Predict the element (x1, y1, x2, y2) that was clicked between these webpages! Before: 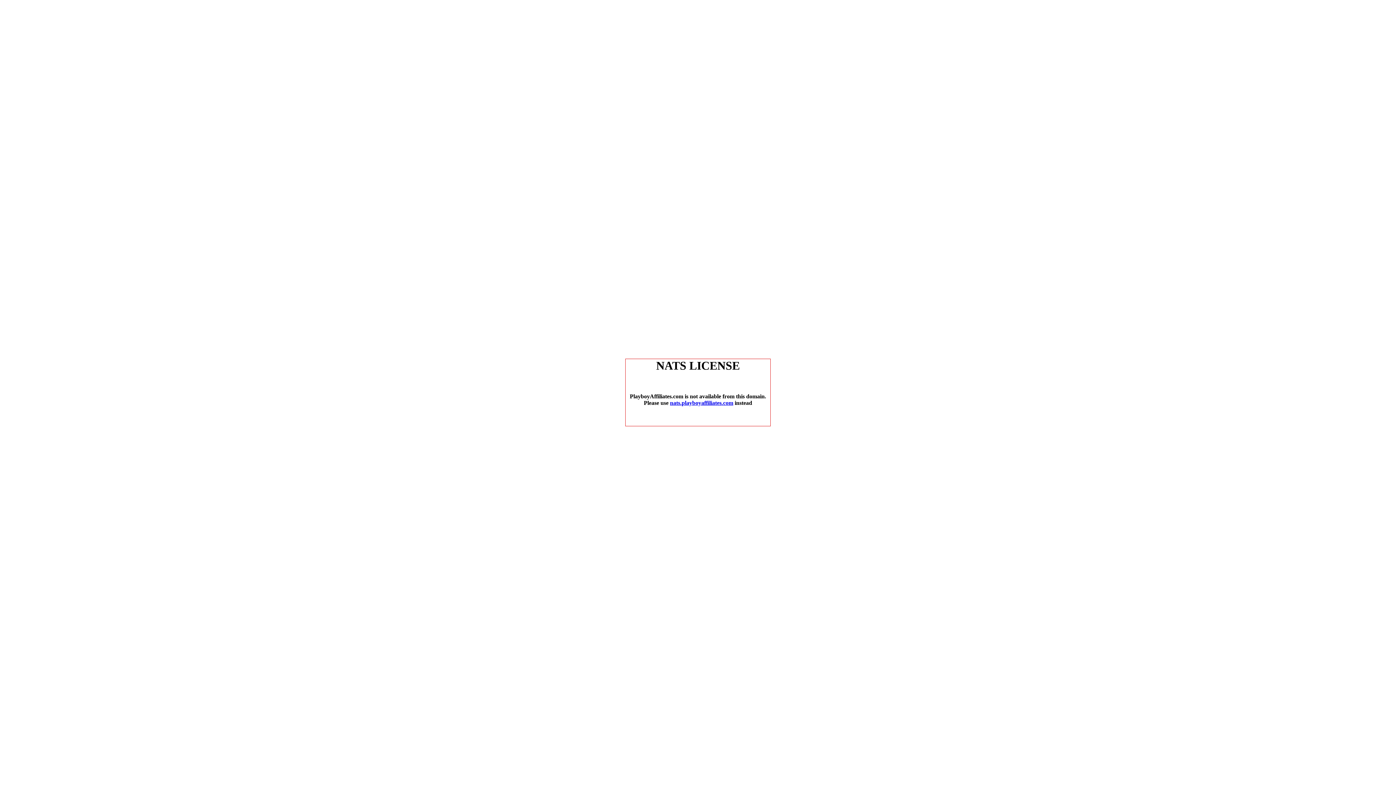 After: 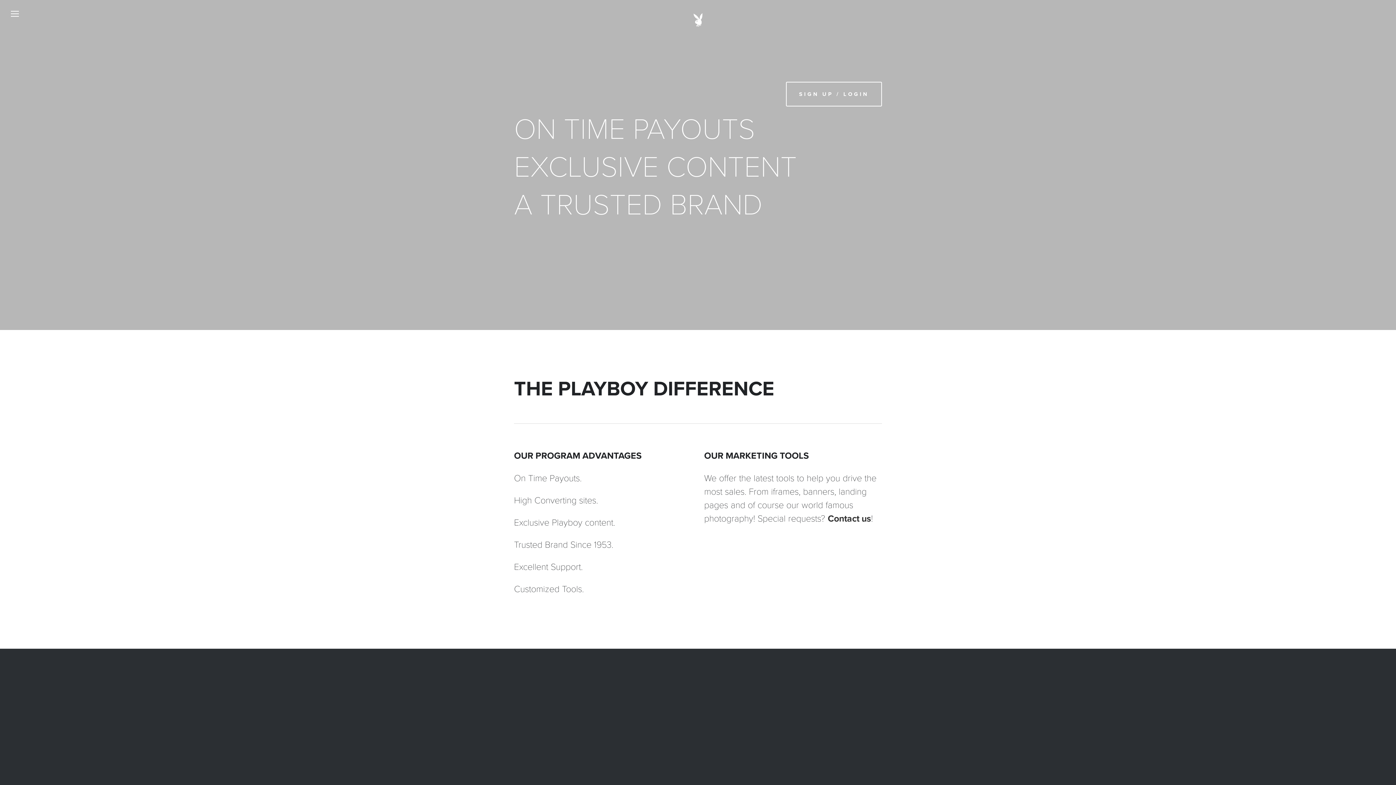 Action: bbox: (670, 400, 733, 406) label: nats.playboyaffiliates.com